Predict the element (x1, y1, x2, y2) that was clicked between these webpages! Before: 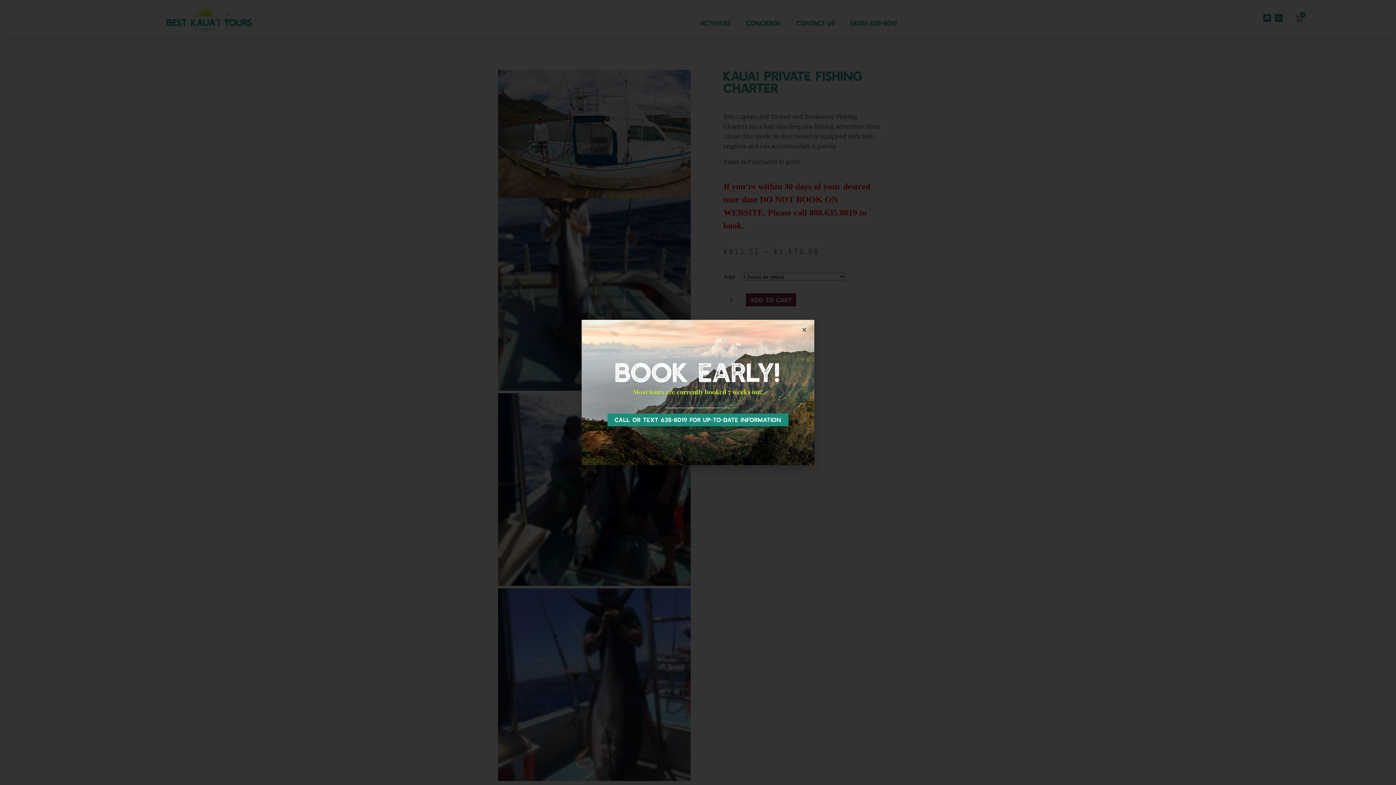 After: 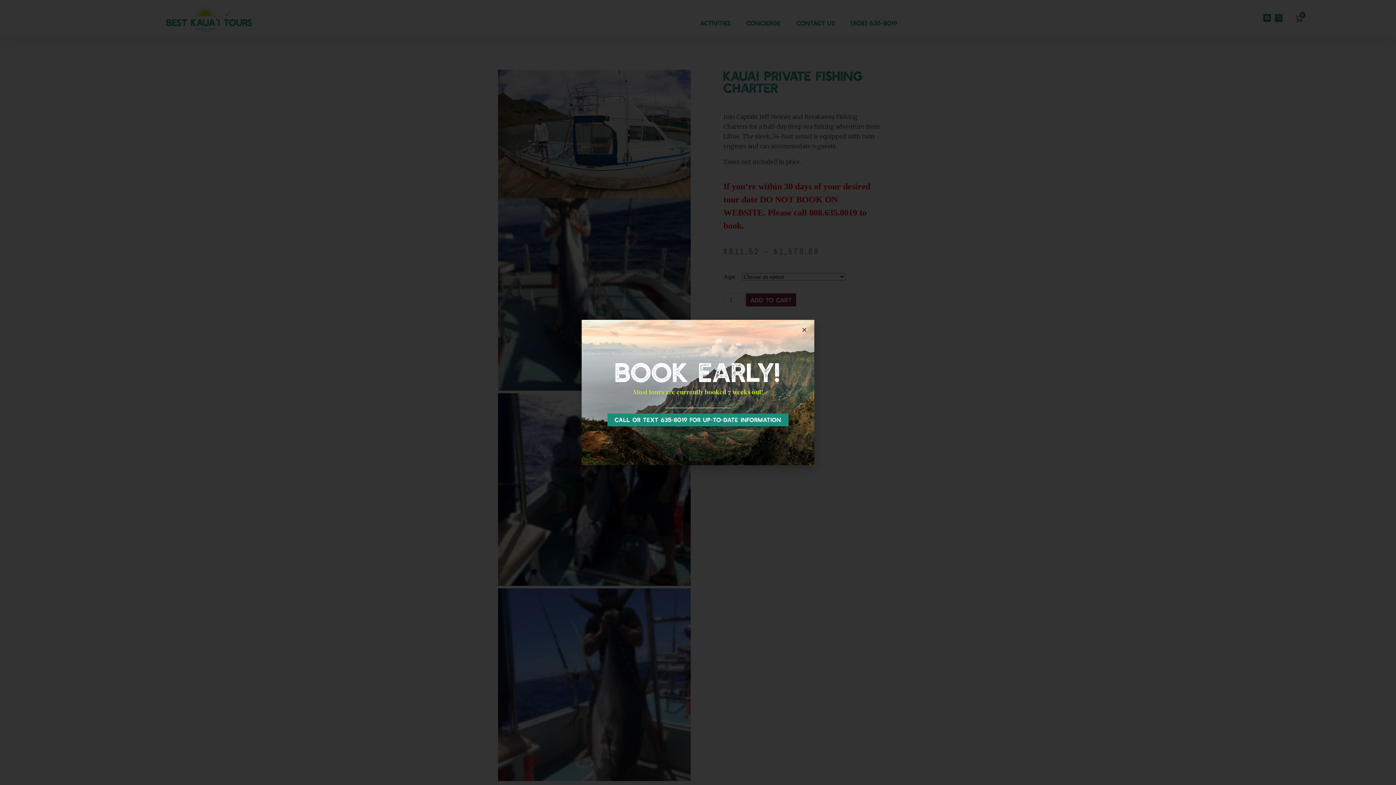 Action: label: Call or text 635-8019 for up-to-date information bbox: (607, 413, 788, 426)